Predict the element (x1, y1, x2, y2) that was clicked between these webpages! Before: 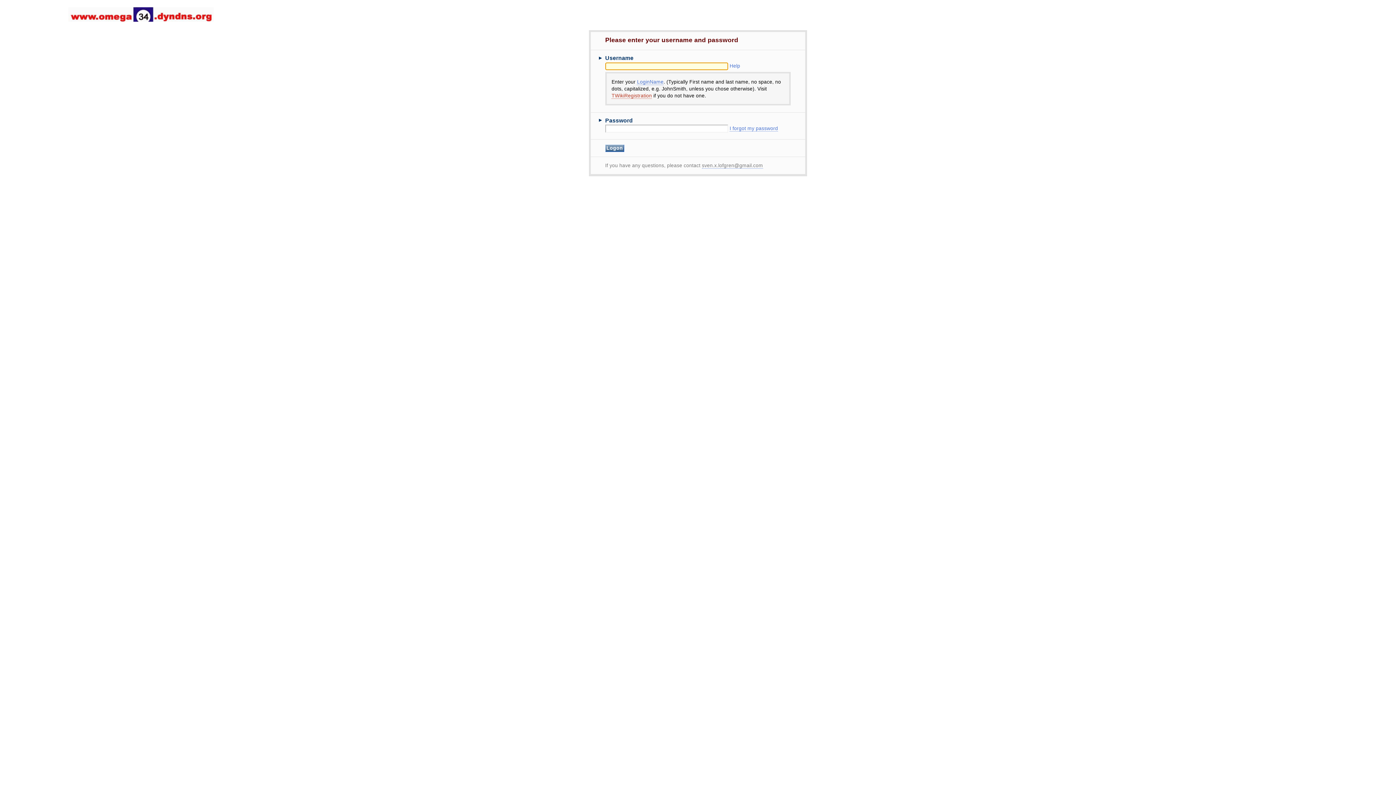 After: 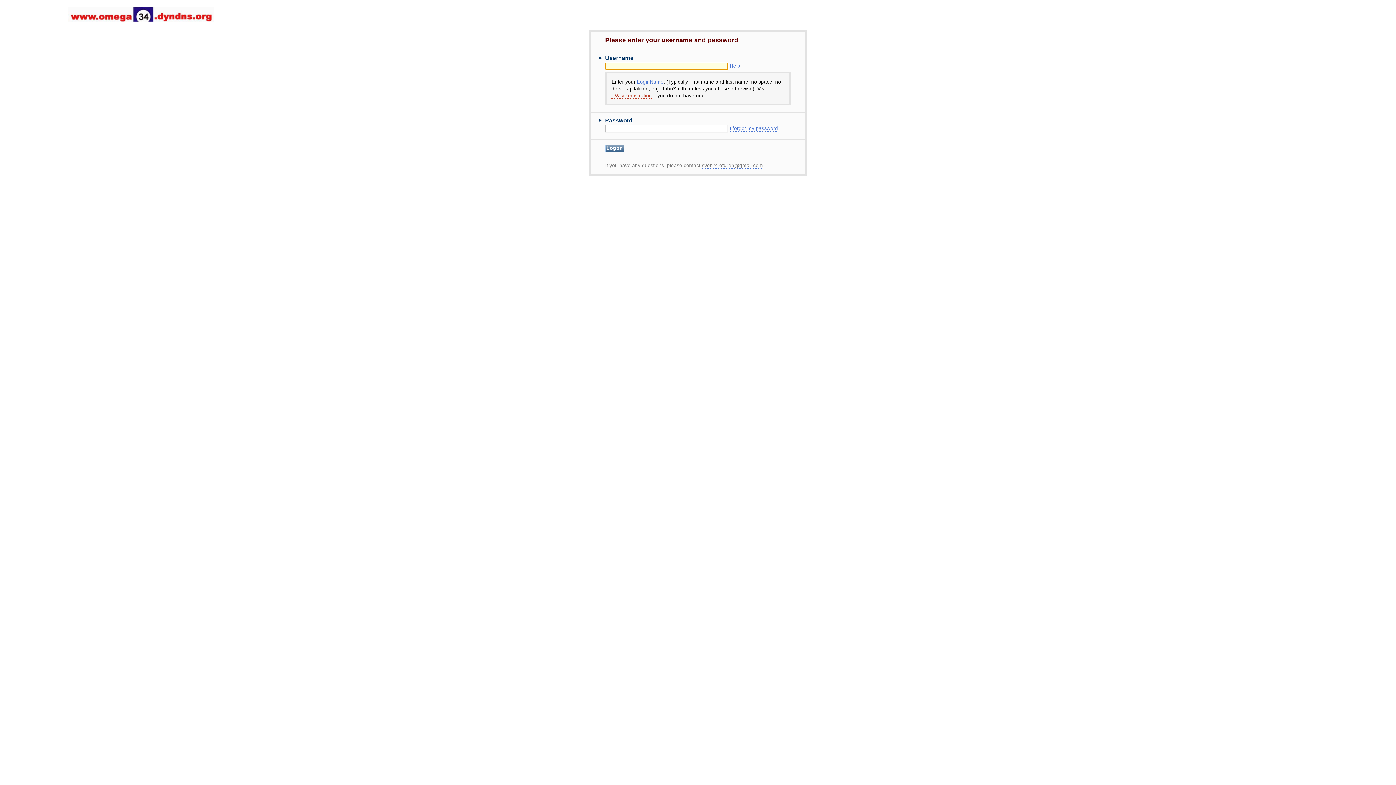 Action: label: TWikiRegistration bbox: (611, 93, 652, 98)